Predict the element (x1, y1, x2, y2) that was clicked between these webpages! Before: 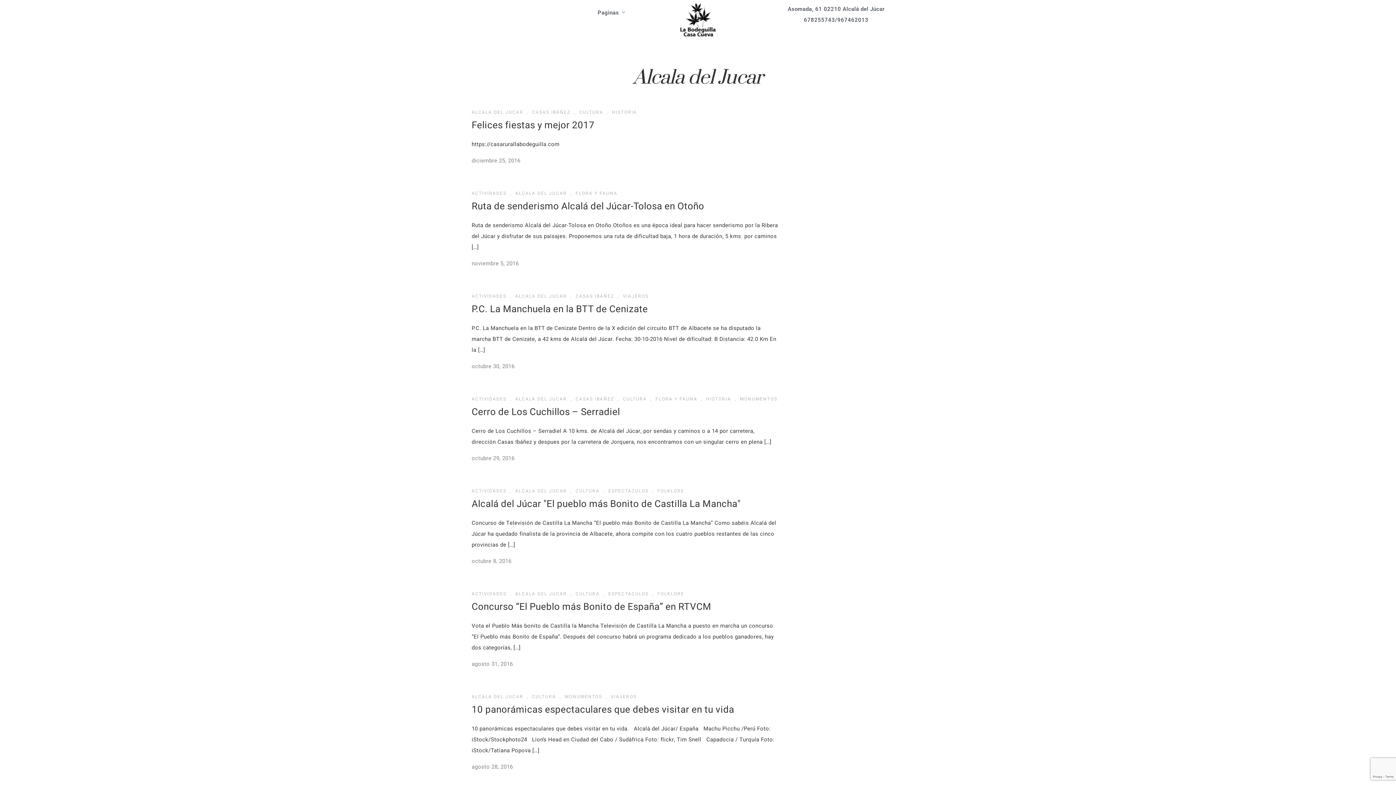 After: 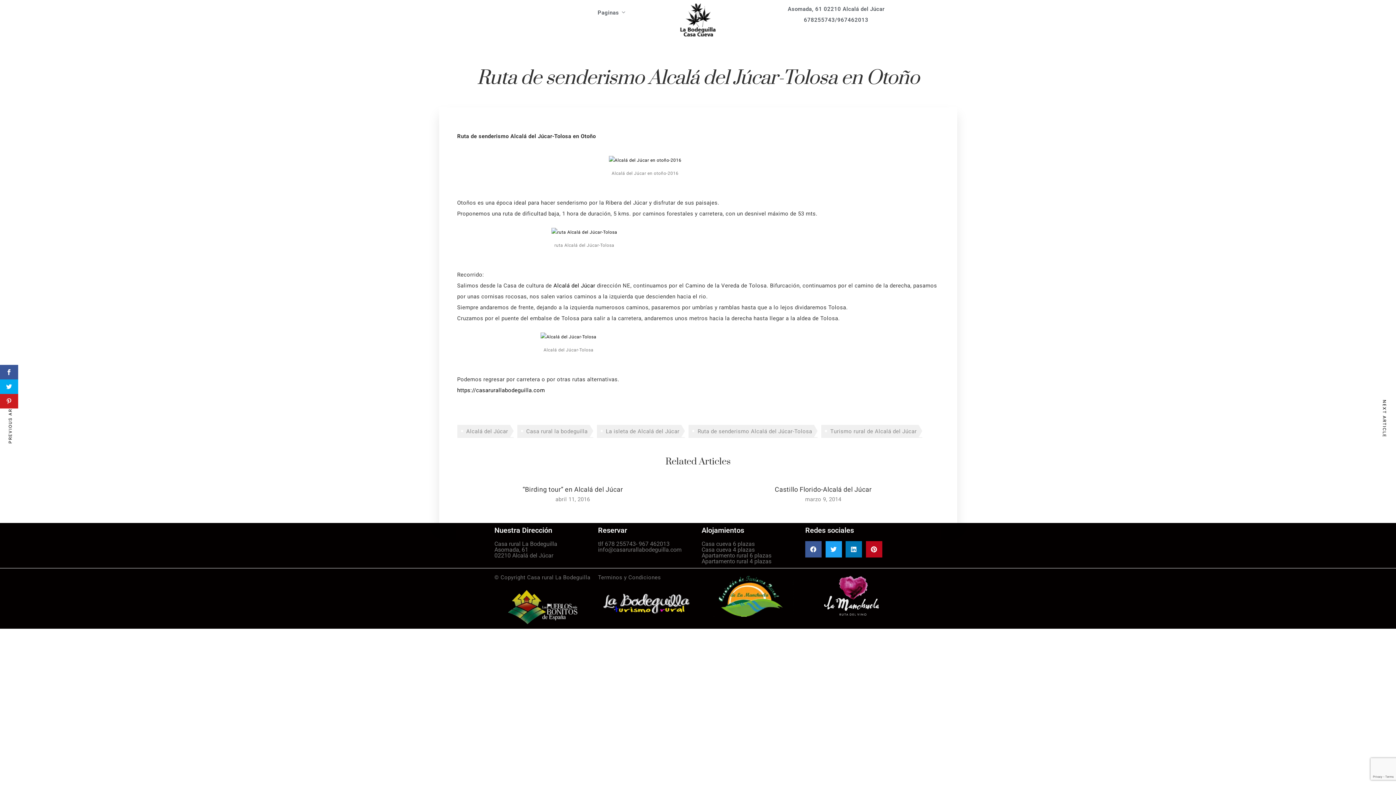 Action: bbox: (471, 199, 704, 213) label: Ruta de senderismo Alcalá del Júcar-Tolosa en Otoño